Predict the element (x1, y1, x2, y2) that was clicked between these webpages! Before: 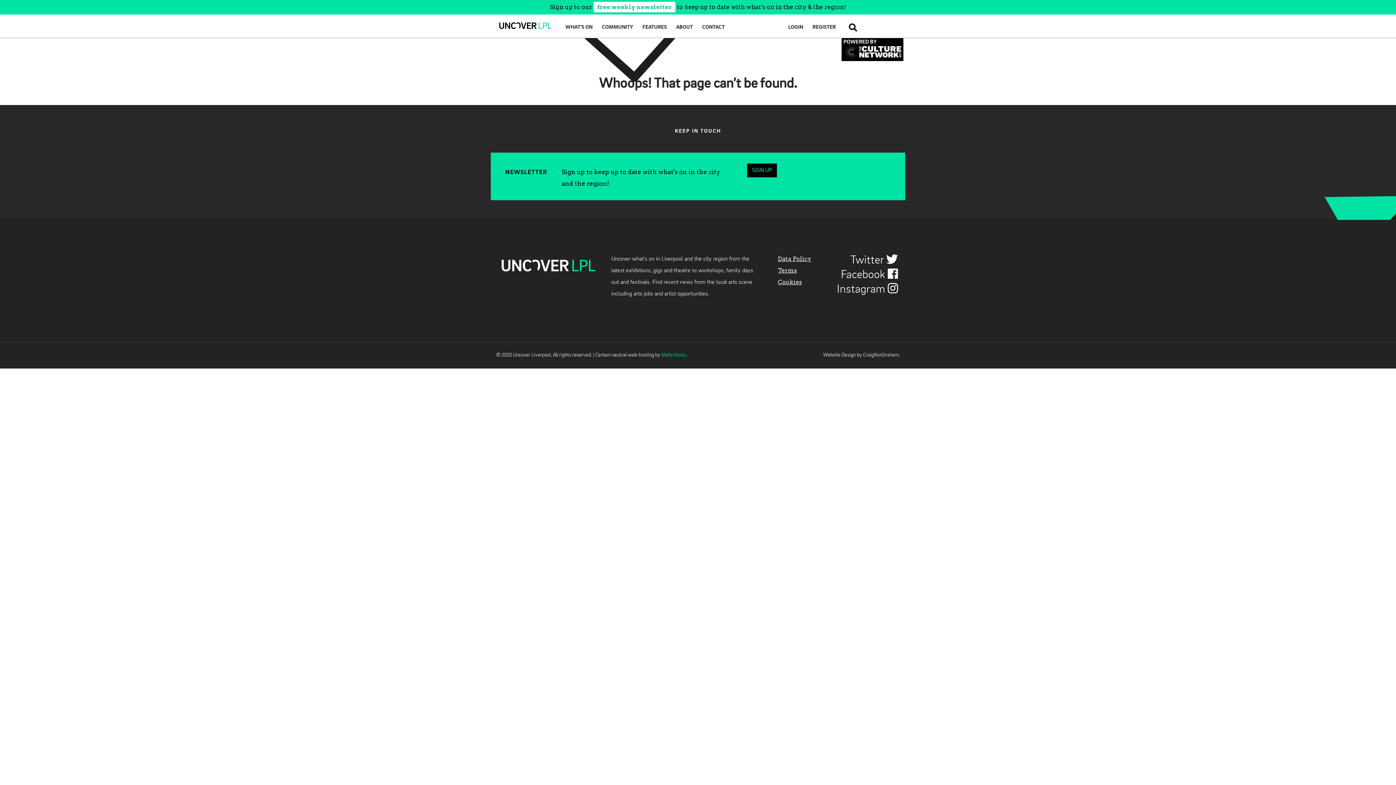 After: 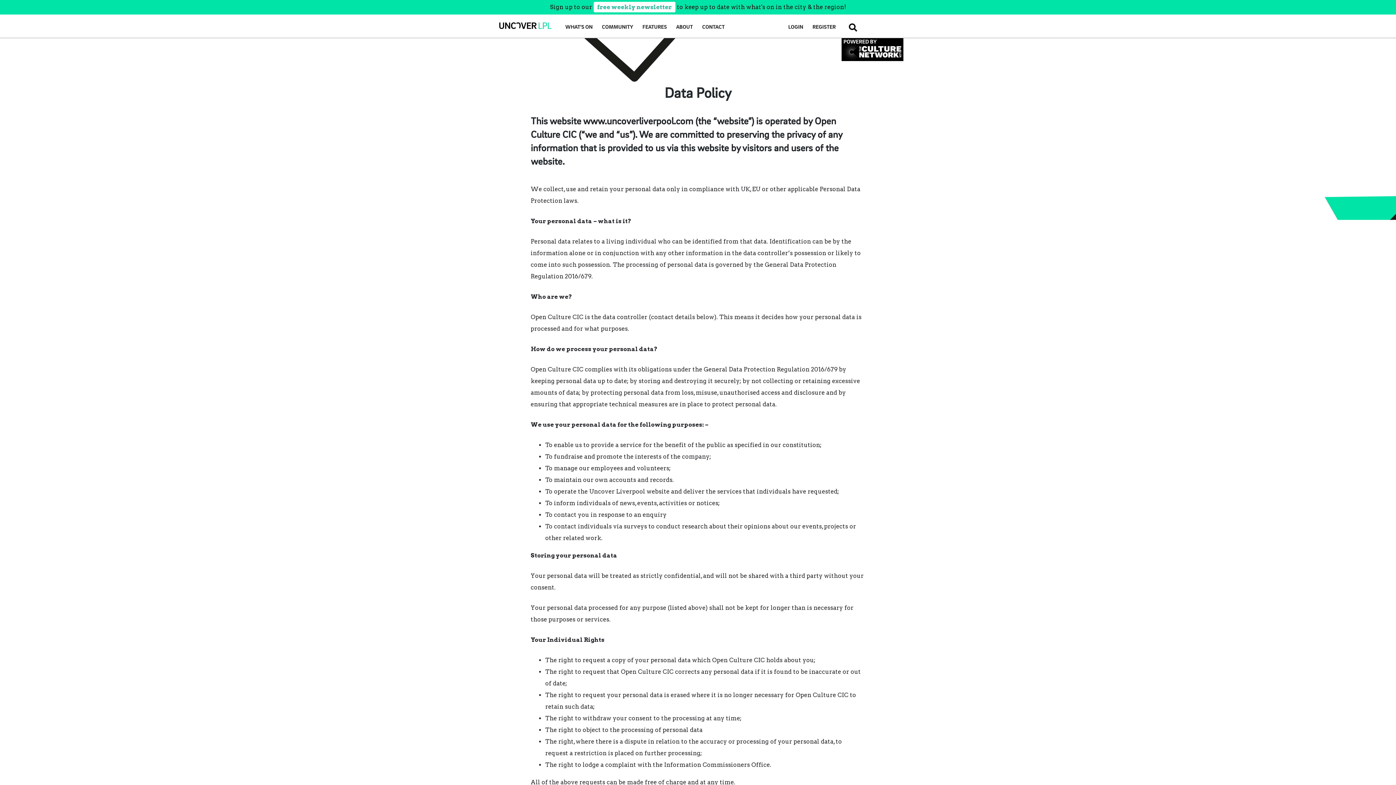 Action: bbox: (778, 255, 805, 262) label: Data Policy